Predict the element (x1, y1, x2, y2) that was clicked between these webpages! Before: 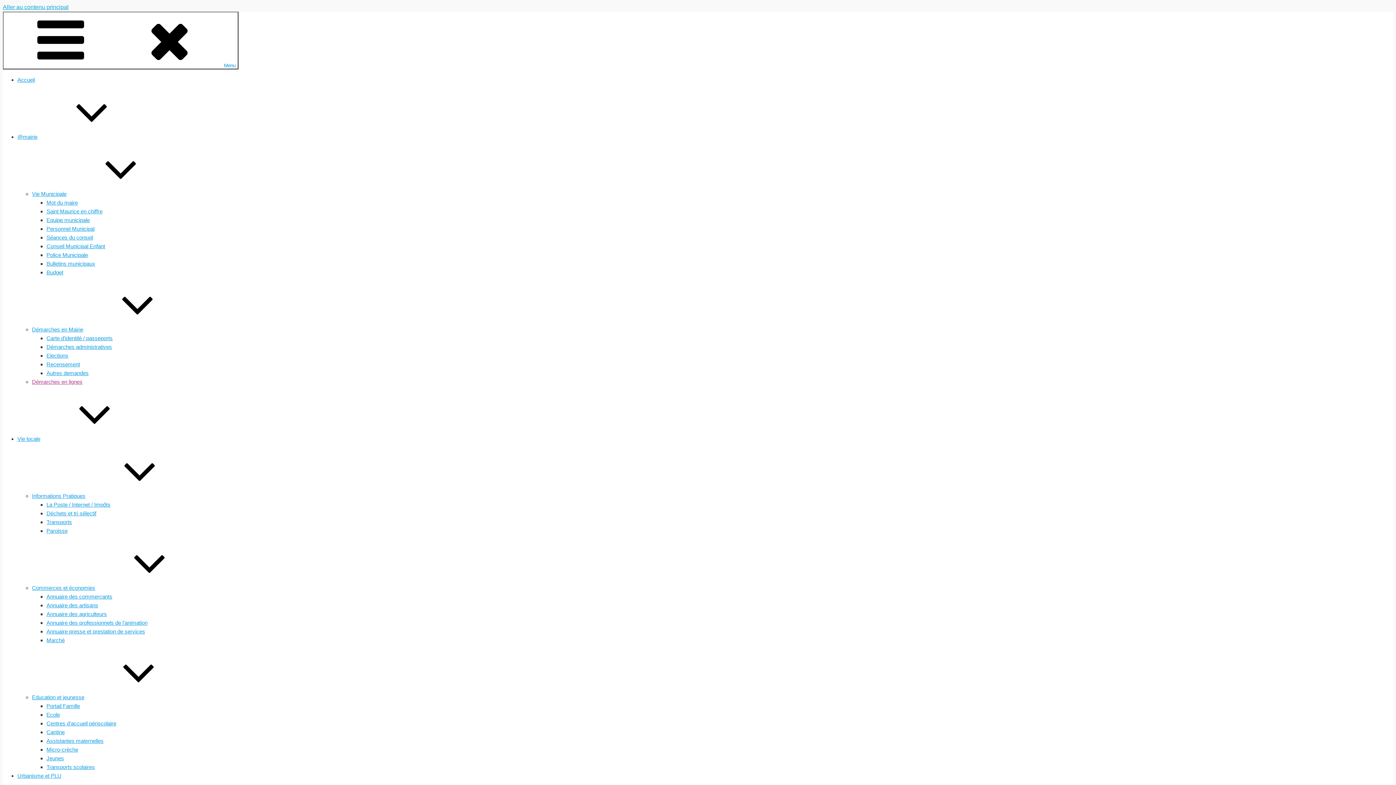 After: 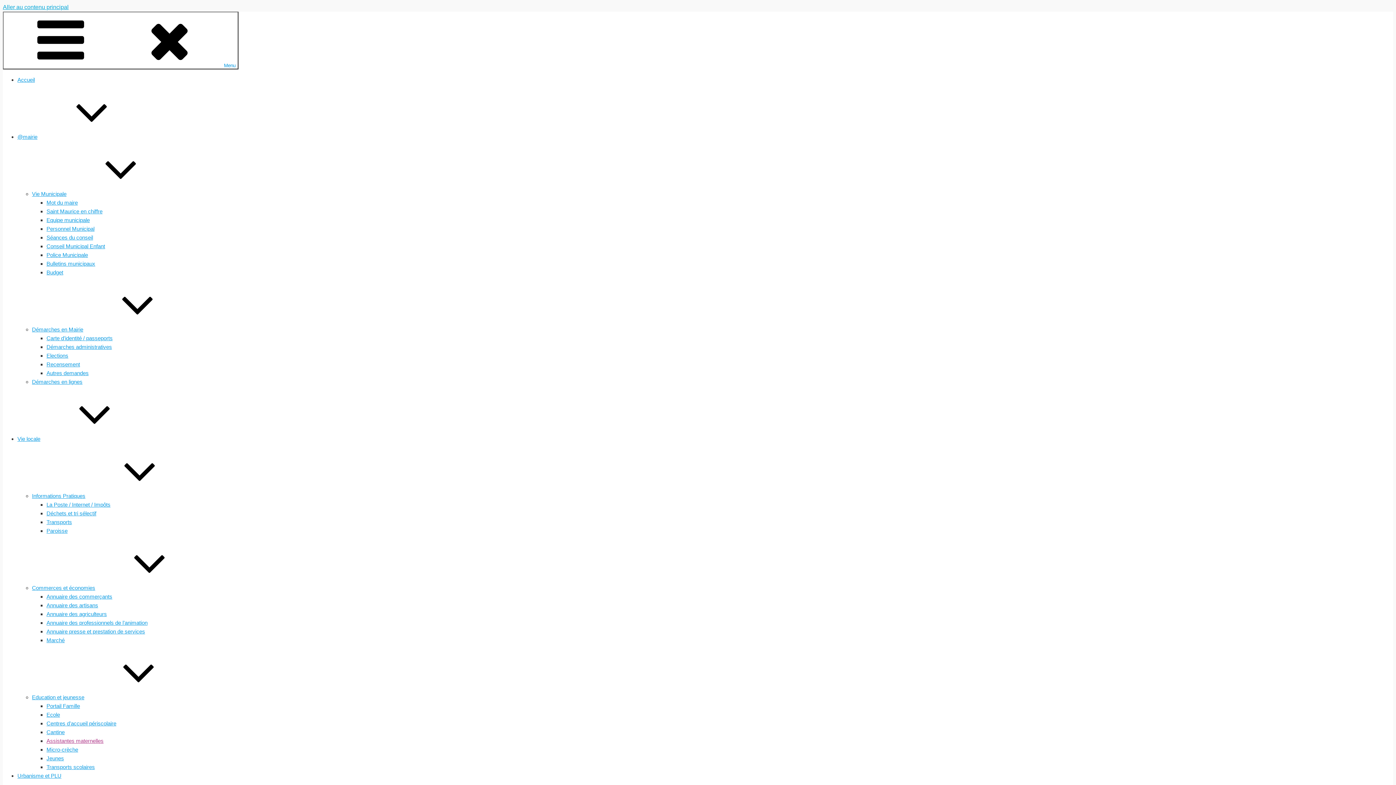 Action: bbox: (46, 738, 103, 744) label: Assistantes maternelles